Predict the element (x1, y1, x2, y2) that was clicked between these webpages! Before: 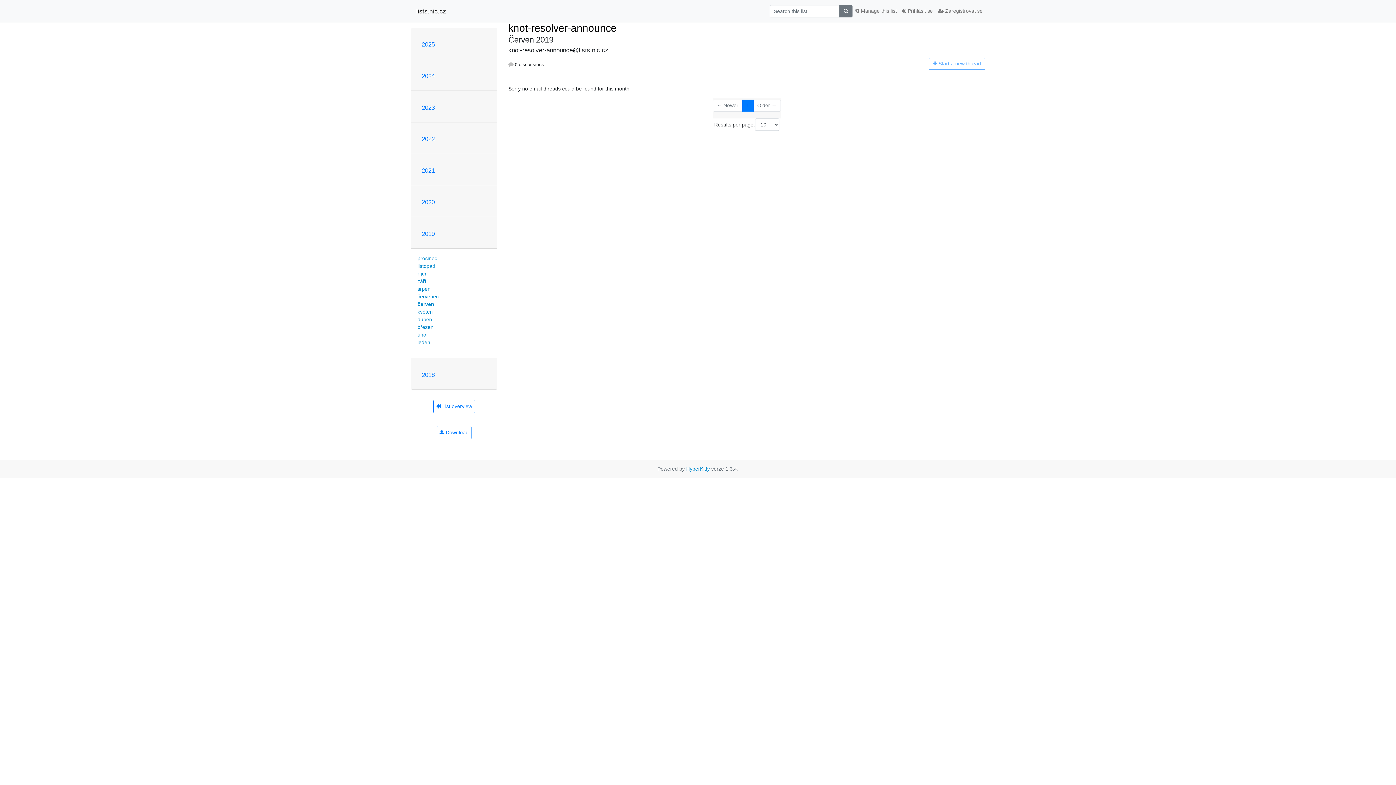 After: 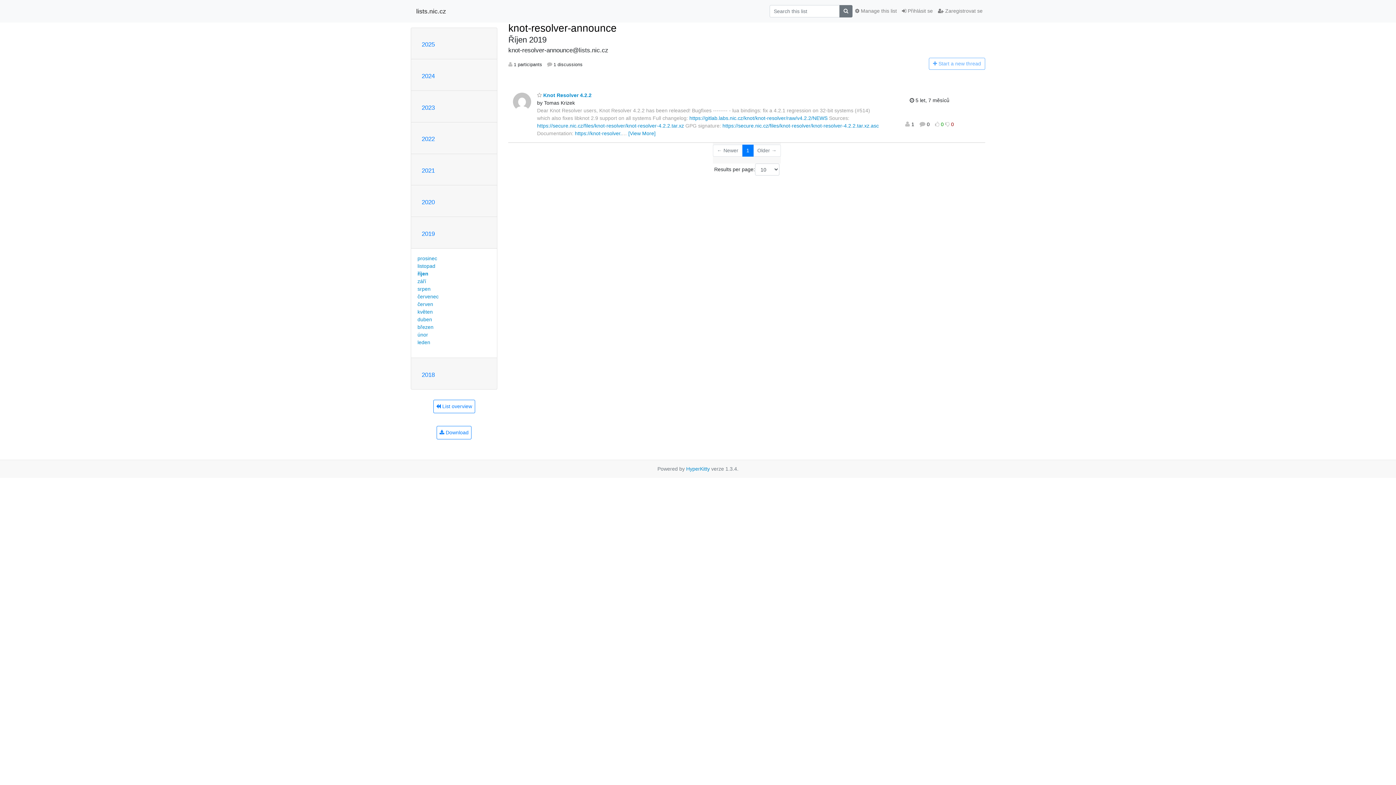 Action: bbox: (417, 270, 427, 276) label: říjen